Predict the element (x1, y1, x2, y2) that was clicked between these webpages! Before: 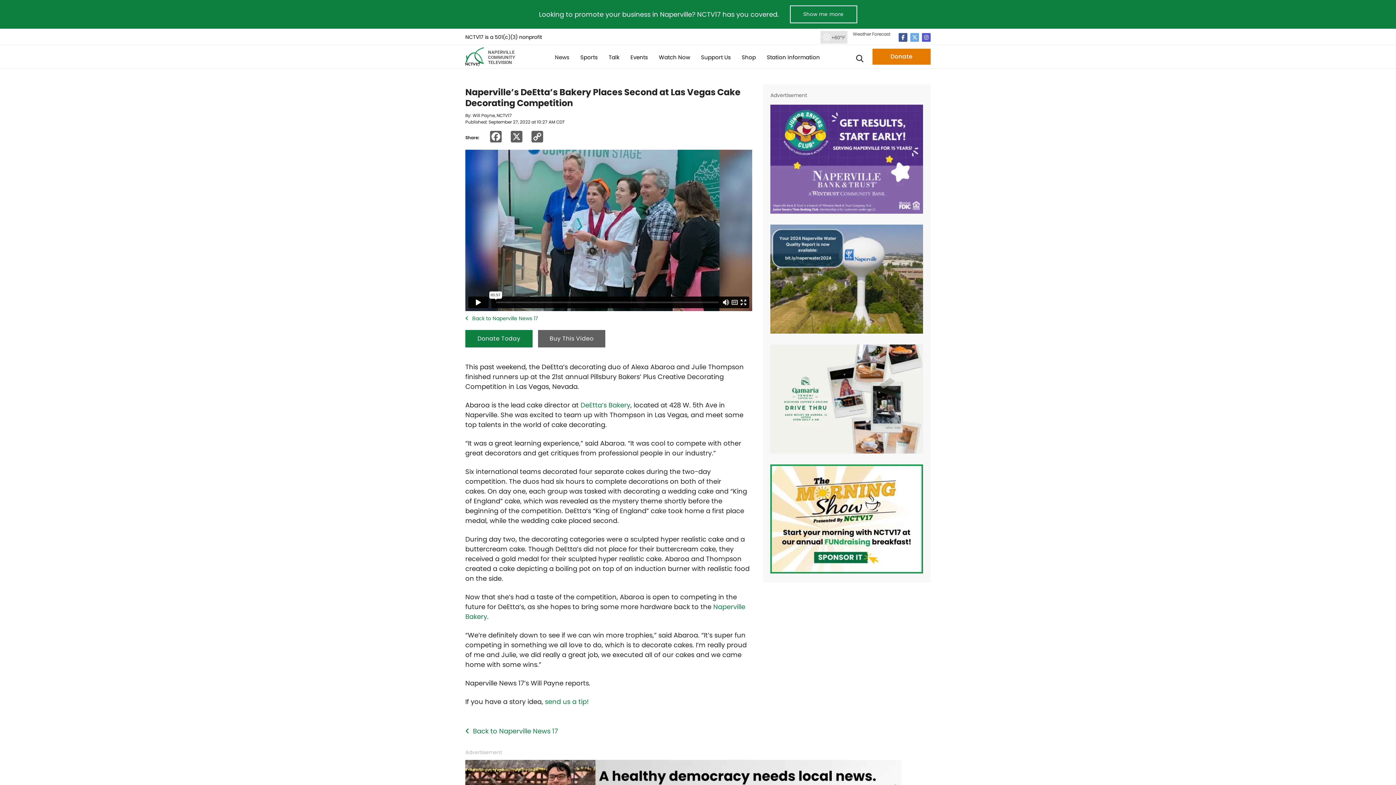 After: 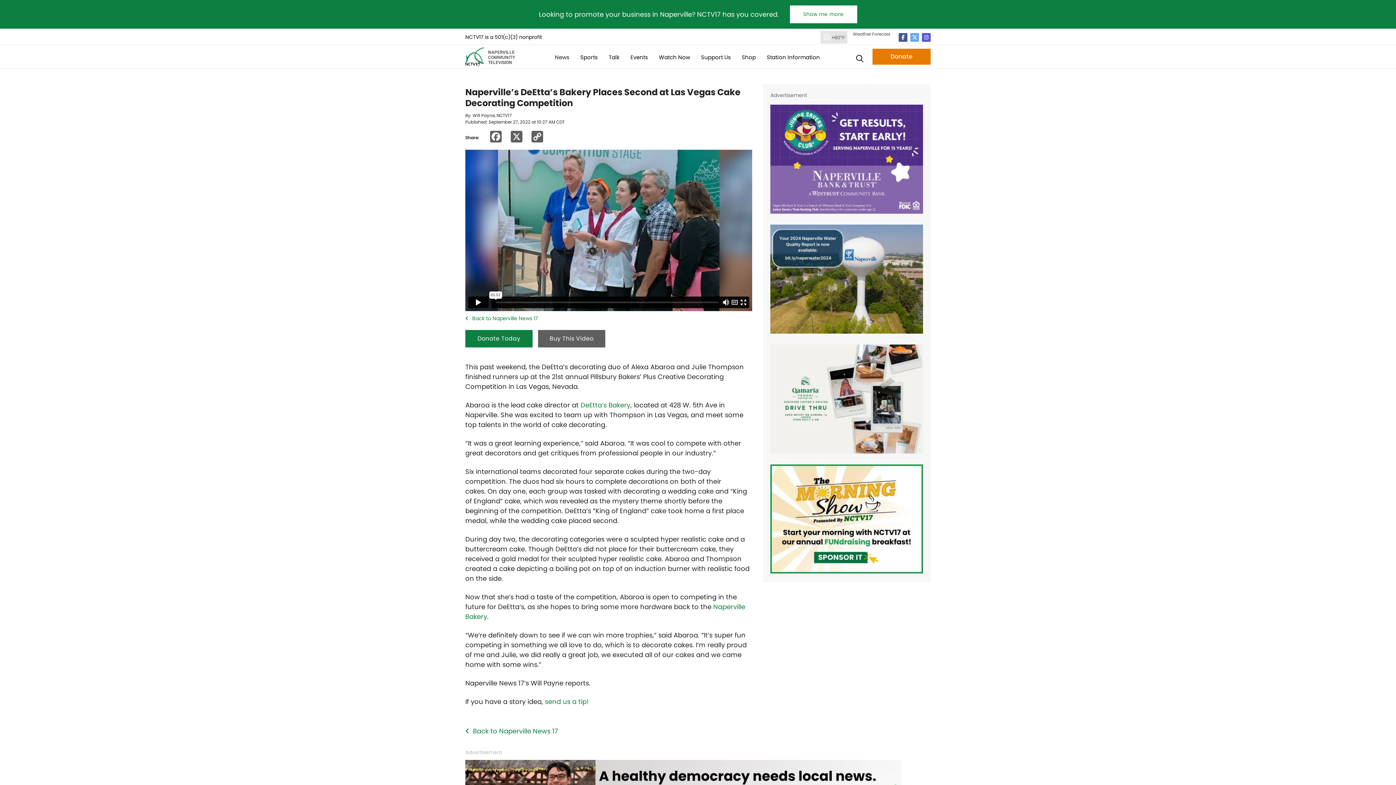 Action: label: Show me more bbox: (790, 5, 857, 23)